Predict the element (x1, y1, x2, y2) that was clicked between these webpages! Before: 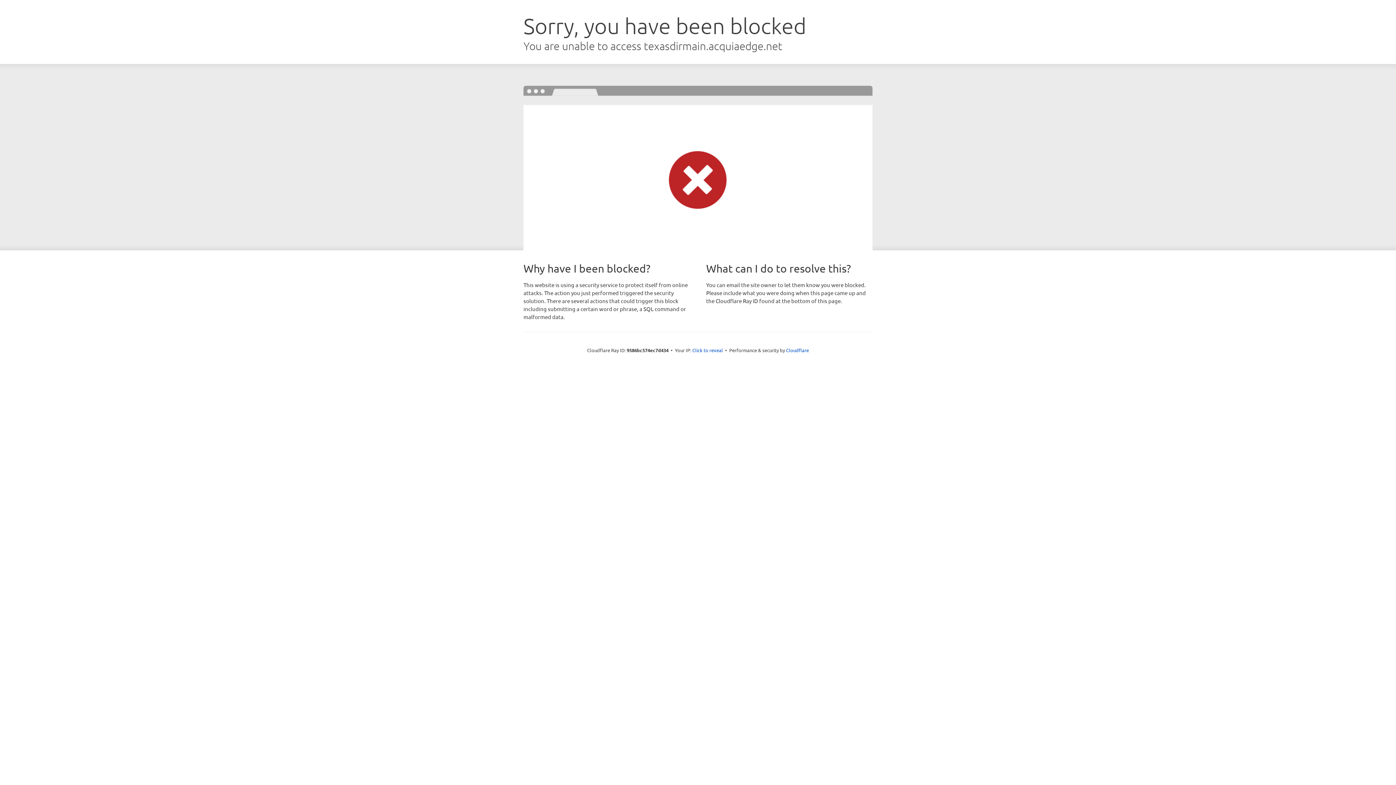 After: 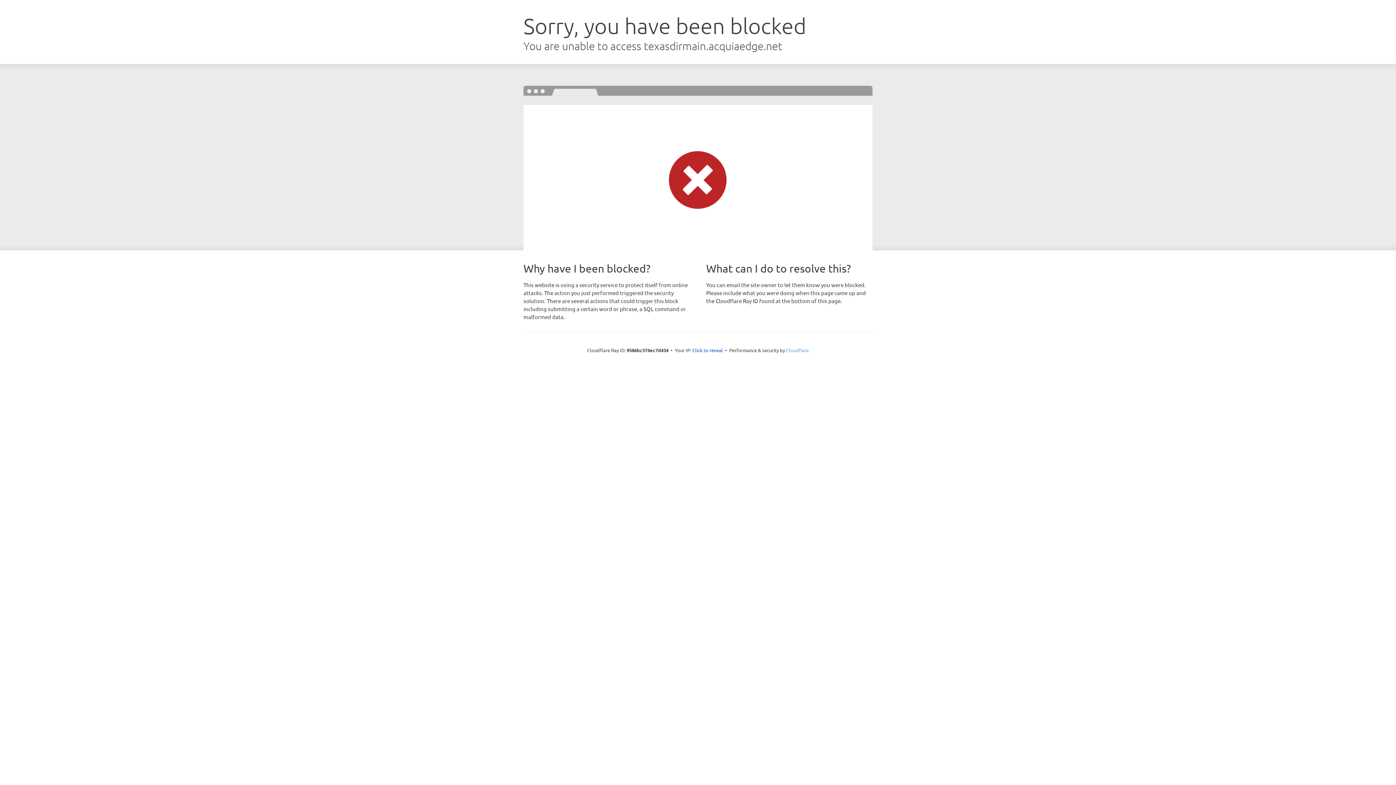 Action: bbox: (786, 347, 809, 353) label: Cloudflare